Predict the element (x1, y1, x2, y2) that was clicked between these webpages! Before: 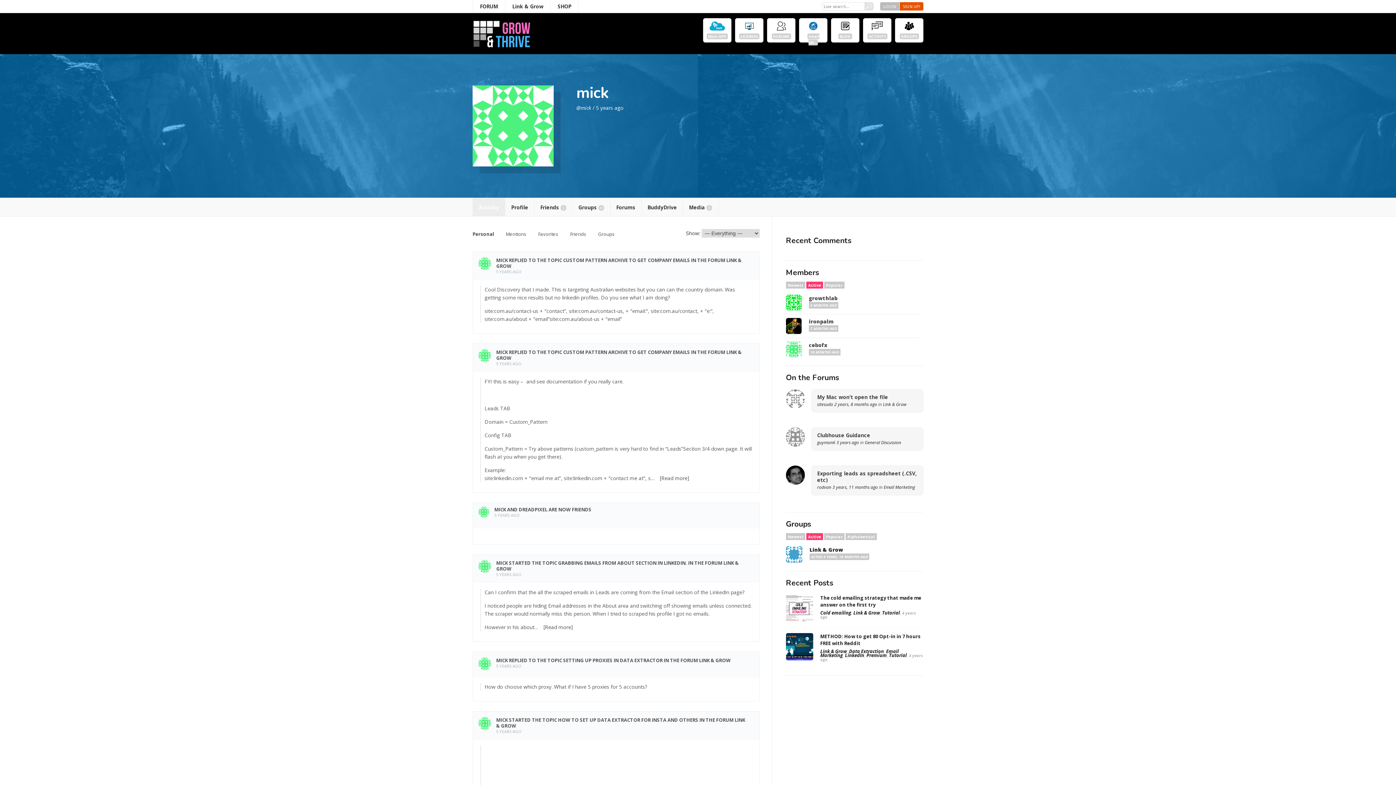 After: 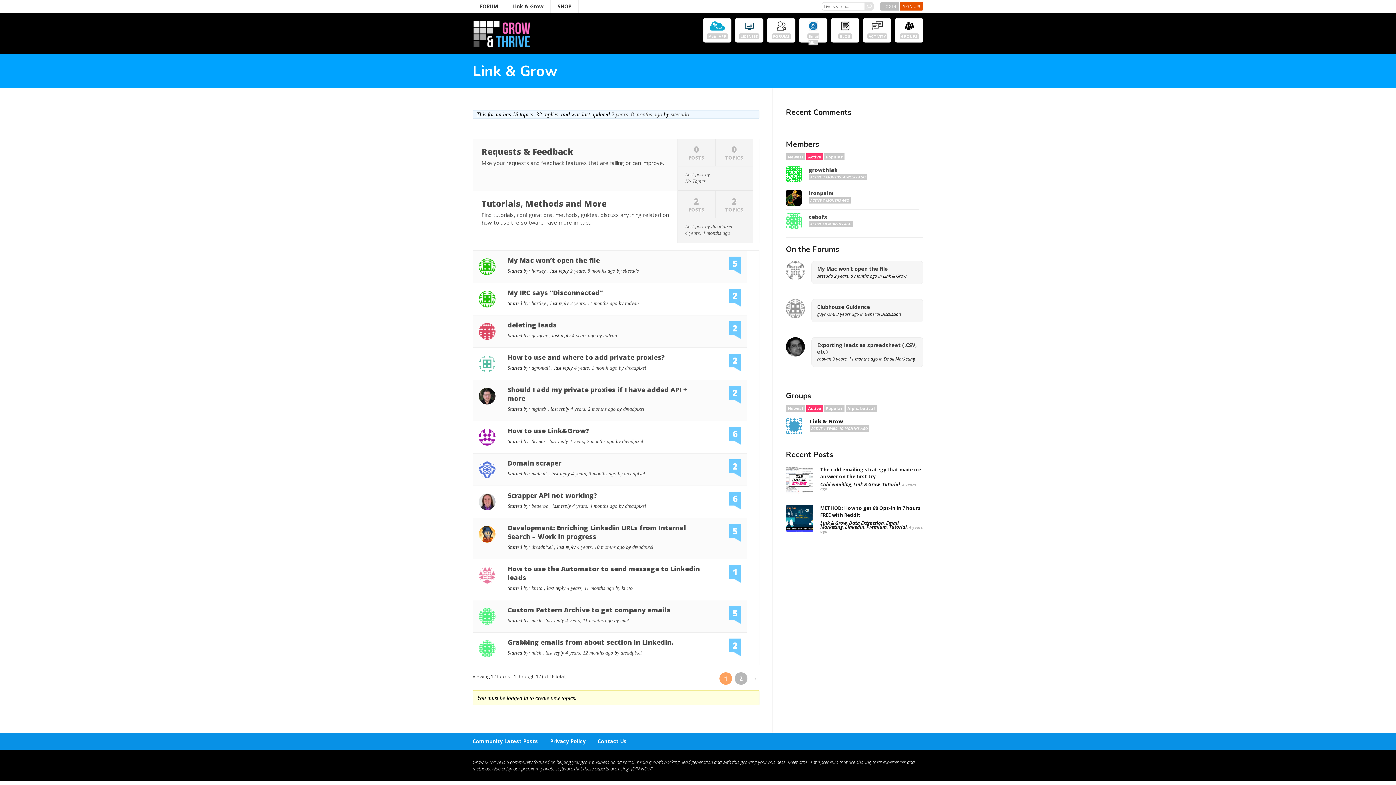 Action: bbox: (883, 401, 906, 407) label: Link & Grow